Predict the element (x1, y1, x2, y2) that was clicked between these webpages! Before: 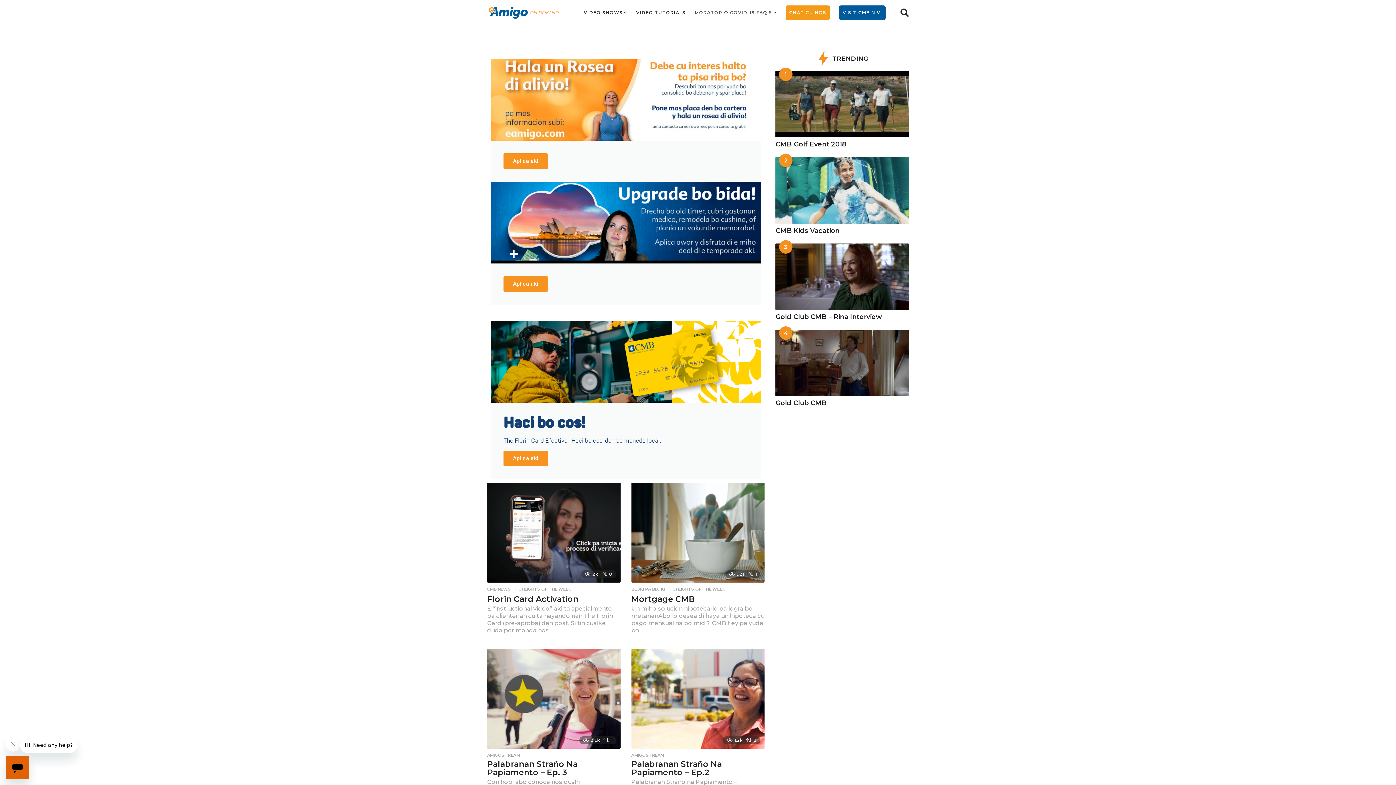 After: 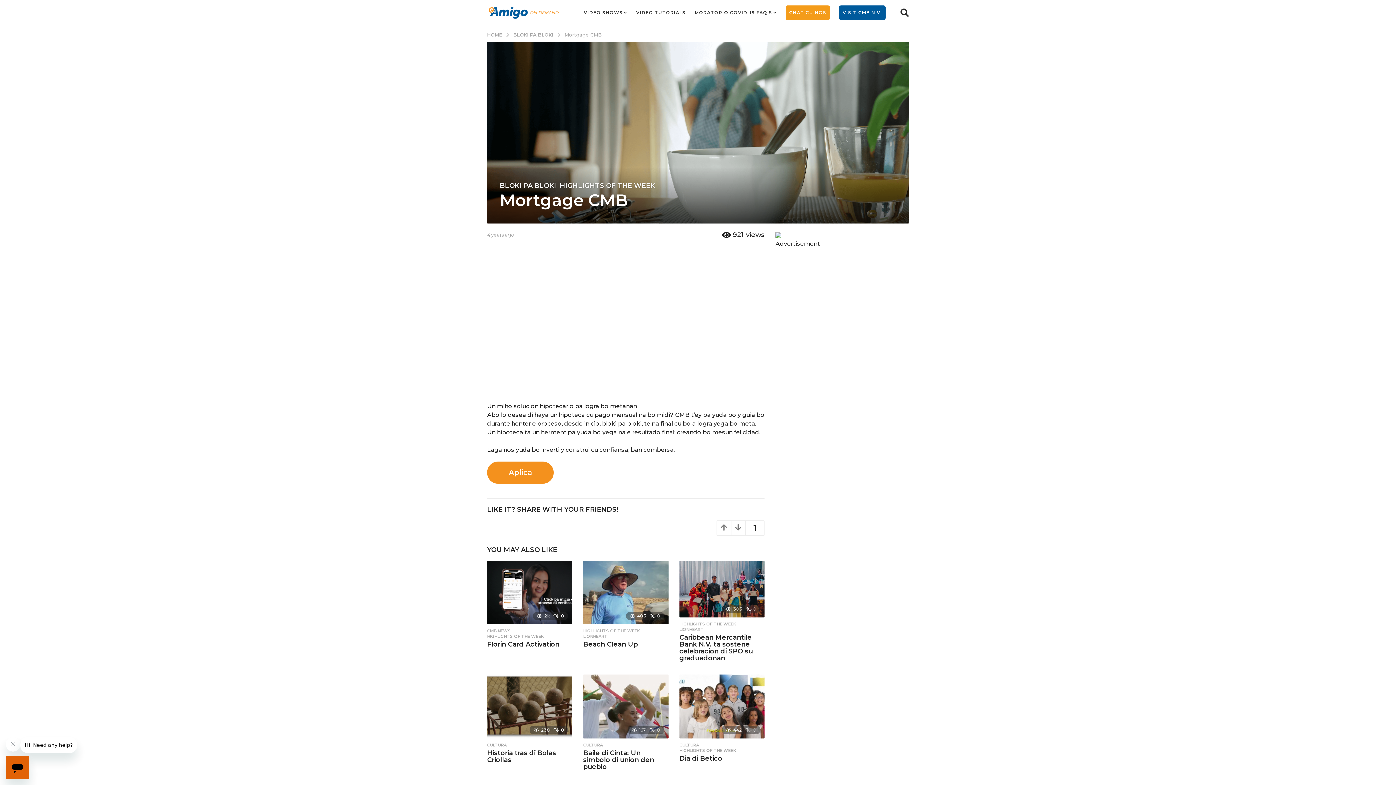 Action: bbox: (631, 482, 764, 582)